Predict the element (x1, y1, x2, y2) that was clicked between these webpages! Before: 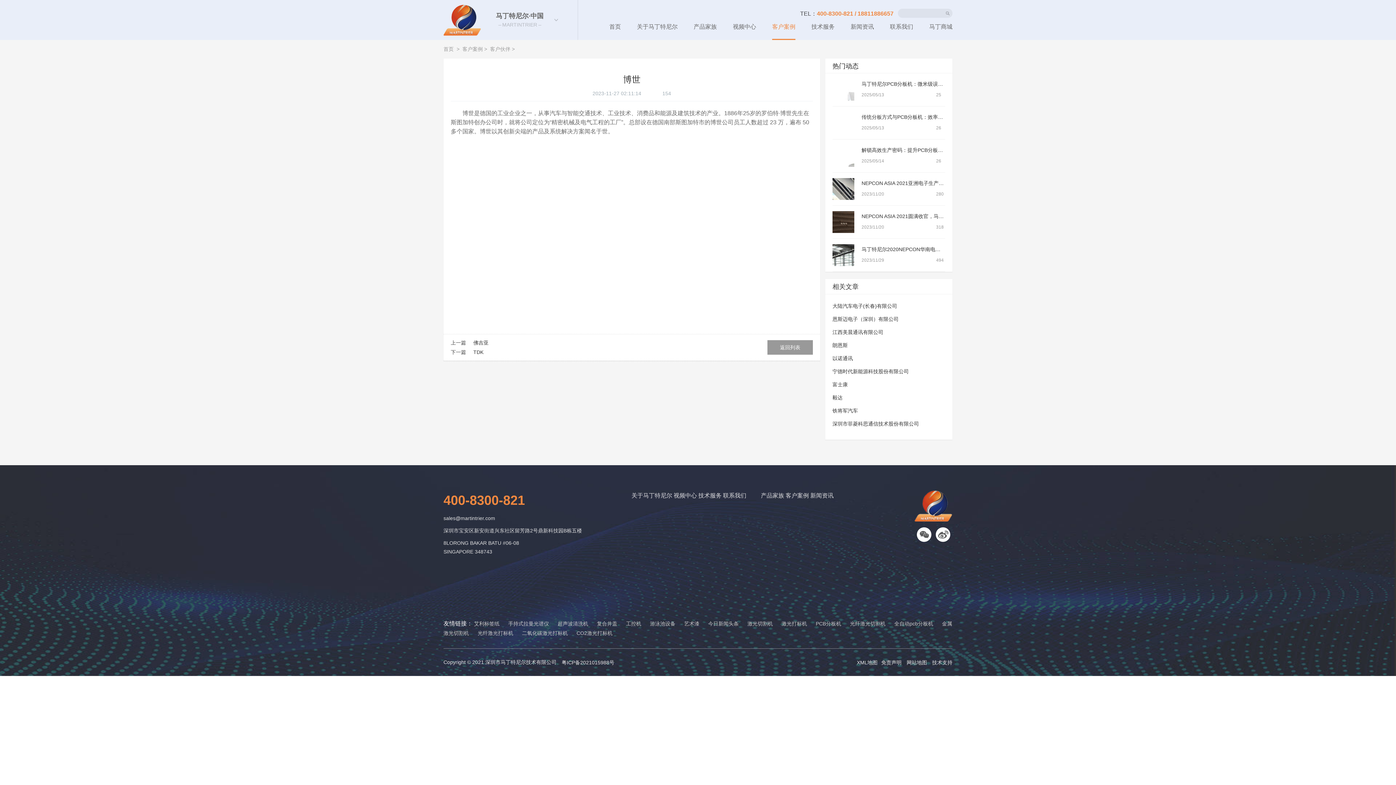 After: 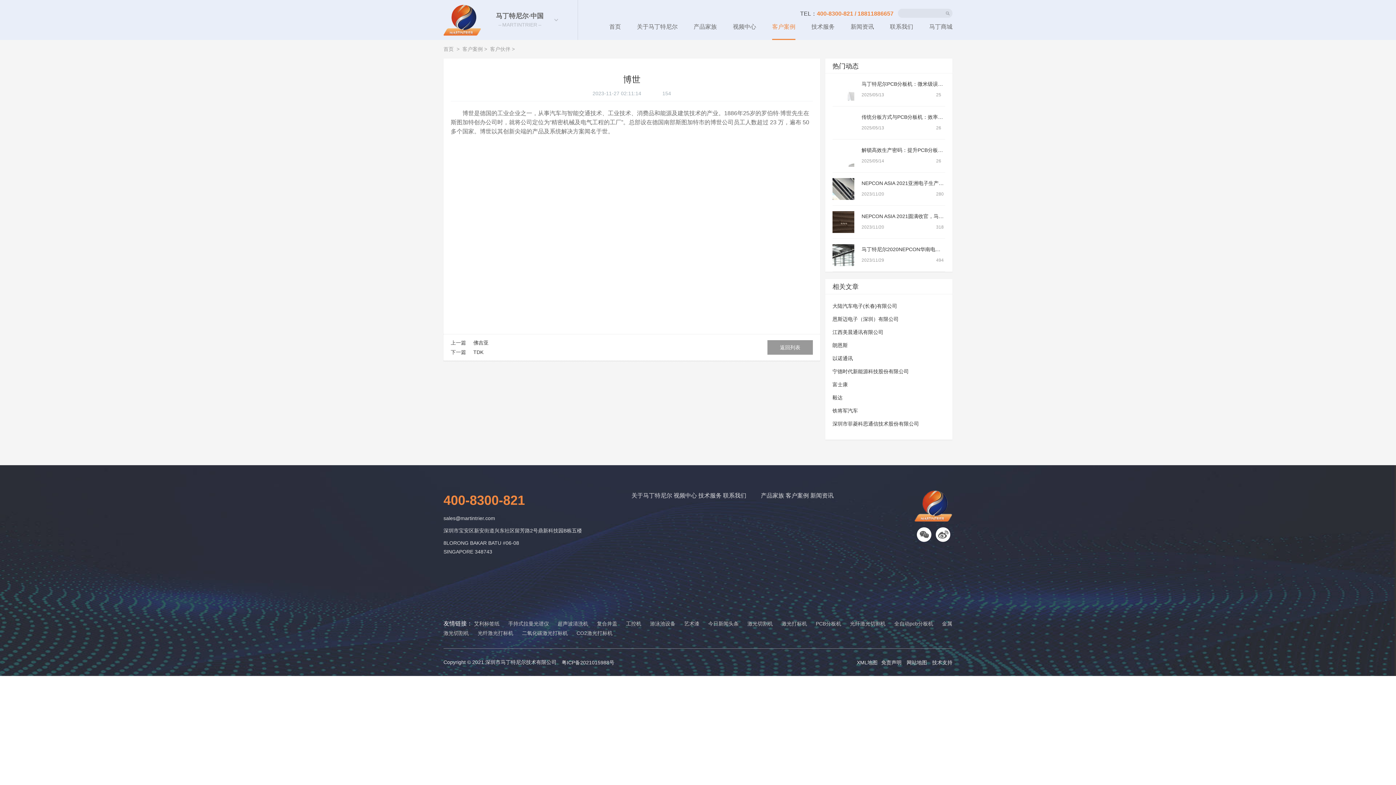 Action: label: 超声波清洗机 bbox: (557, 621, 588, 626)